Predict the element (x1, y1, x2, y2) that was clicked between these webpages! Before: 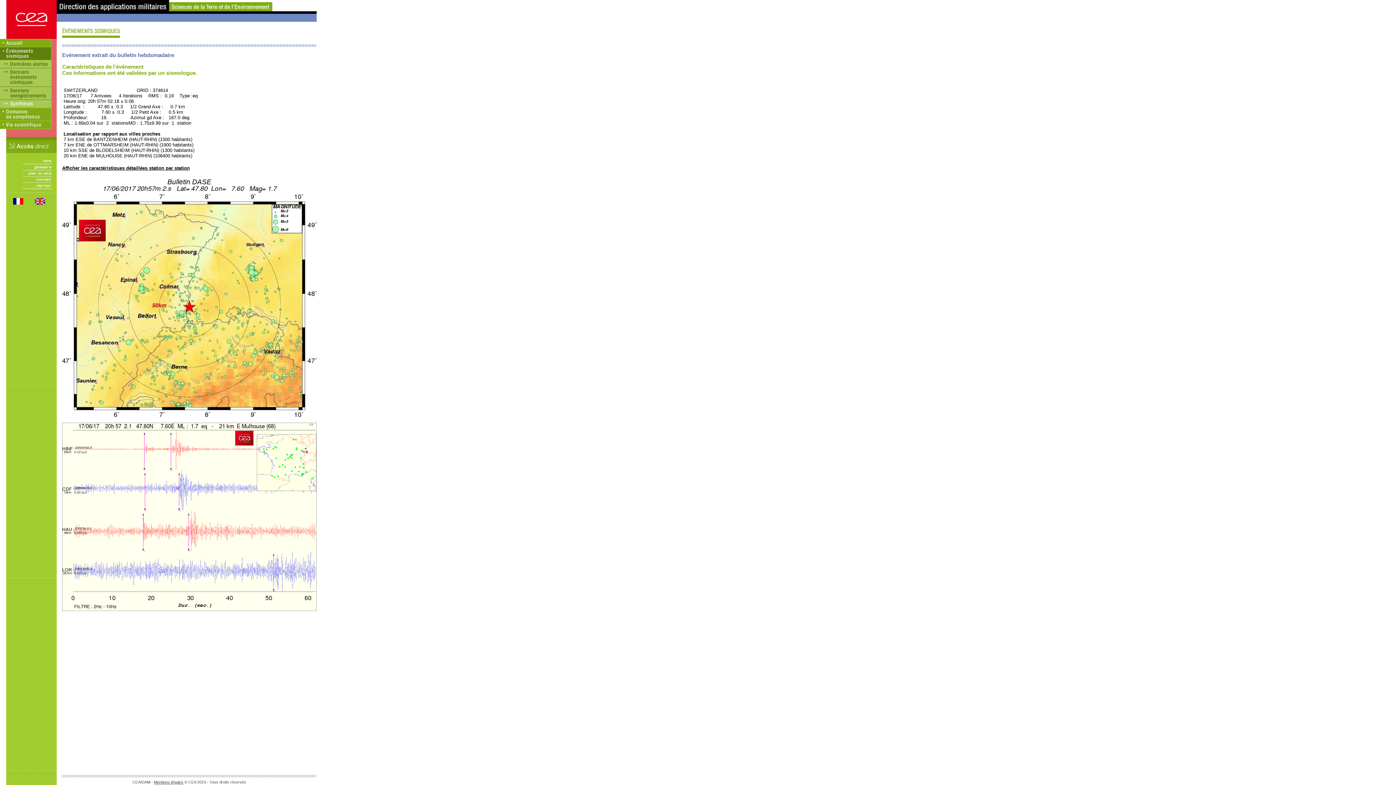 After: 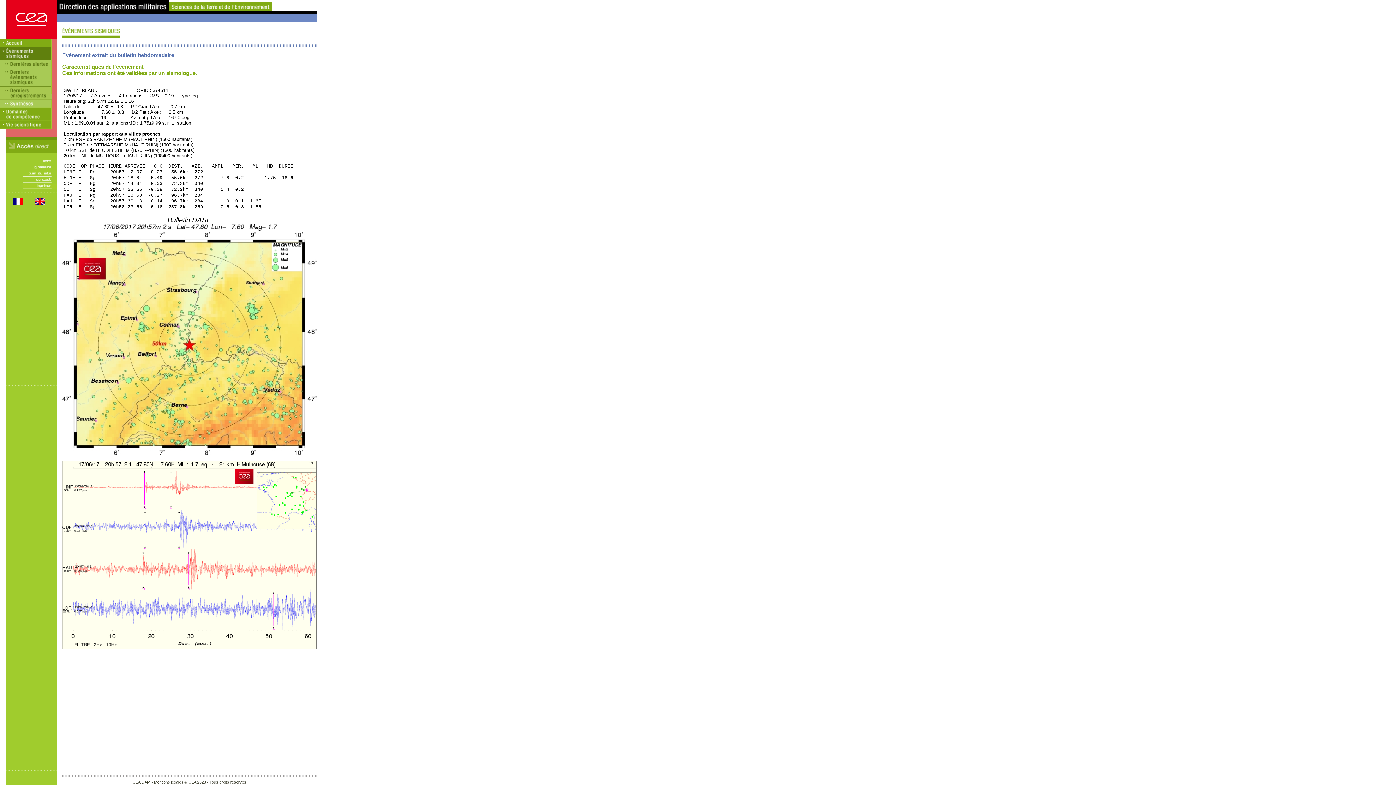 Action: bbox: (62, 165, 189, 170) label: Afficher les caractéristiques détaillées station par station